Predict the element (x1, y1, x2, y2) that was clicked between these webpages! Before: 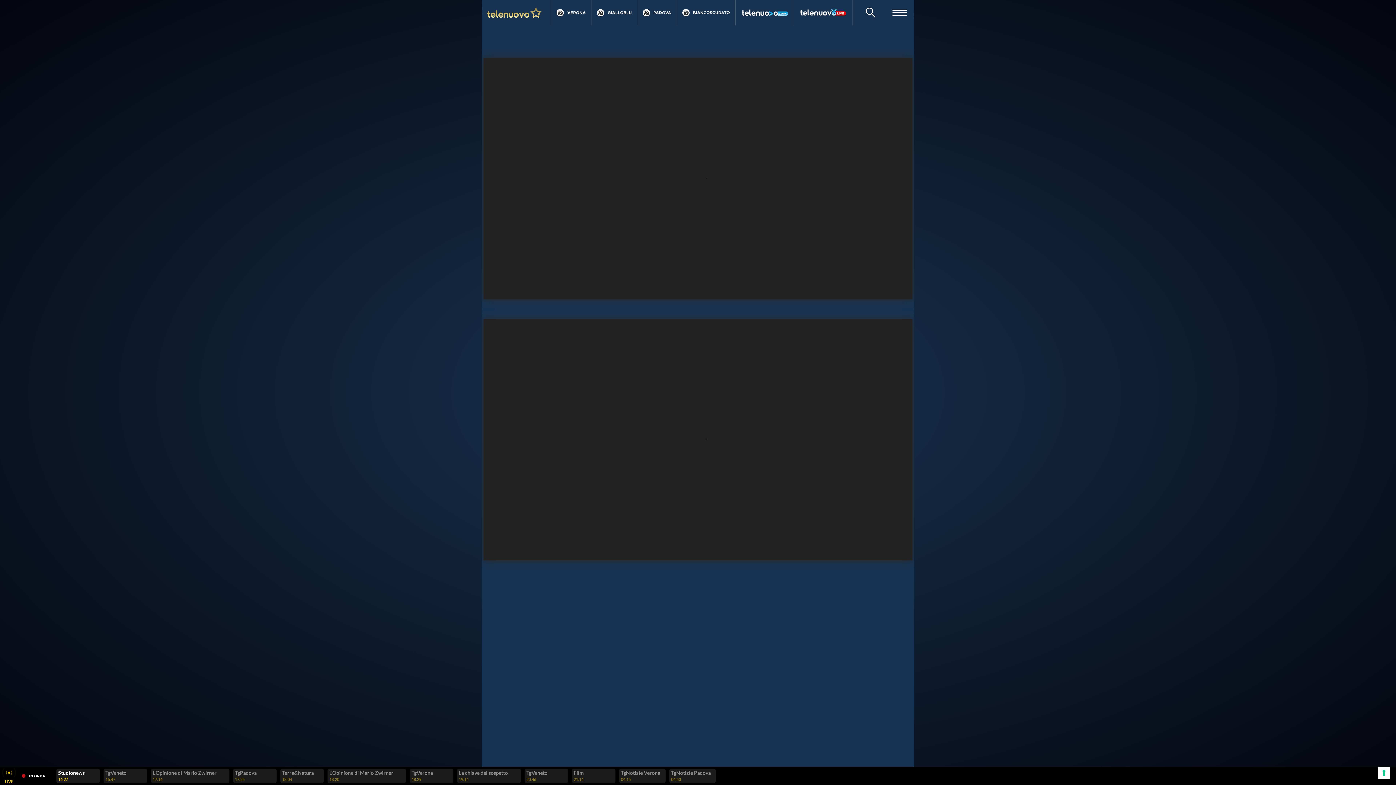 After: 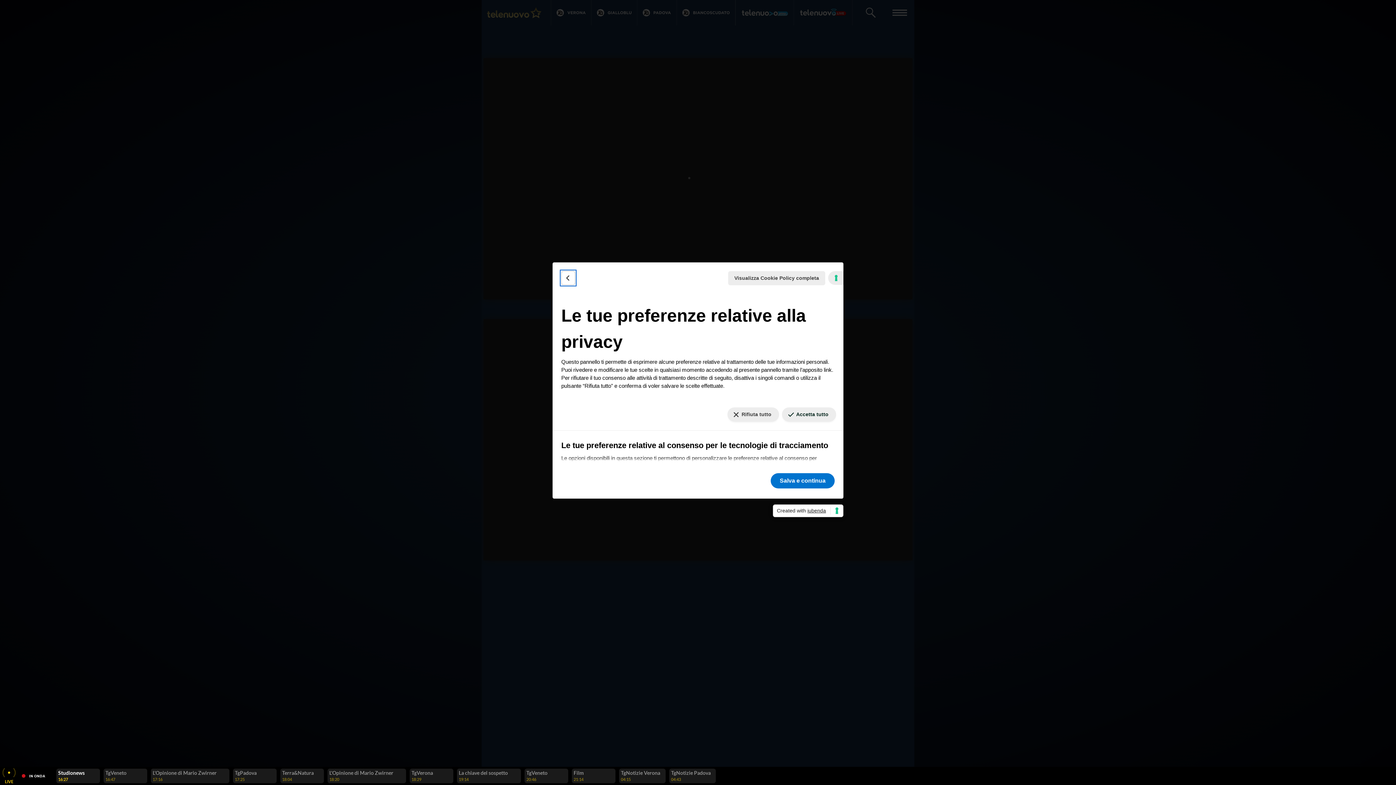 Action: label: Le tue preferenze relative al consenso per le tecnologie di tracciamento bbox: (1378, 767, 1390, 779)